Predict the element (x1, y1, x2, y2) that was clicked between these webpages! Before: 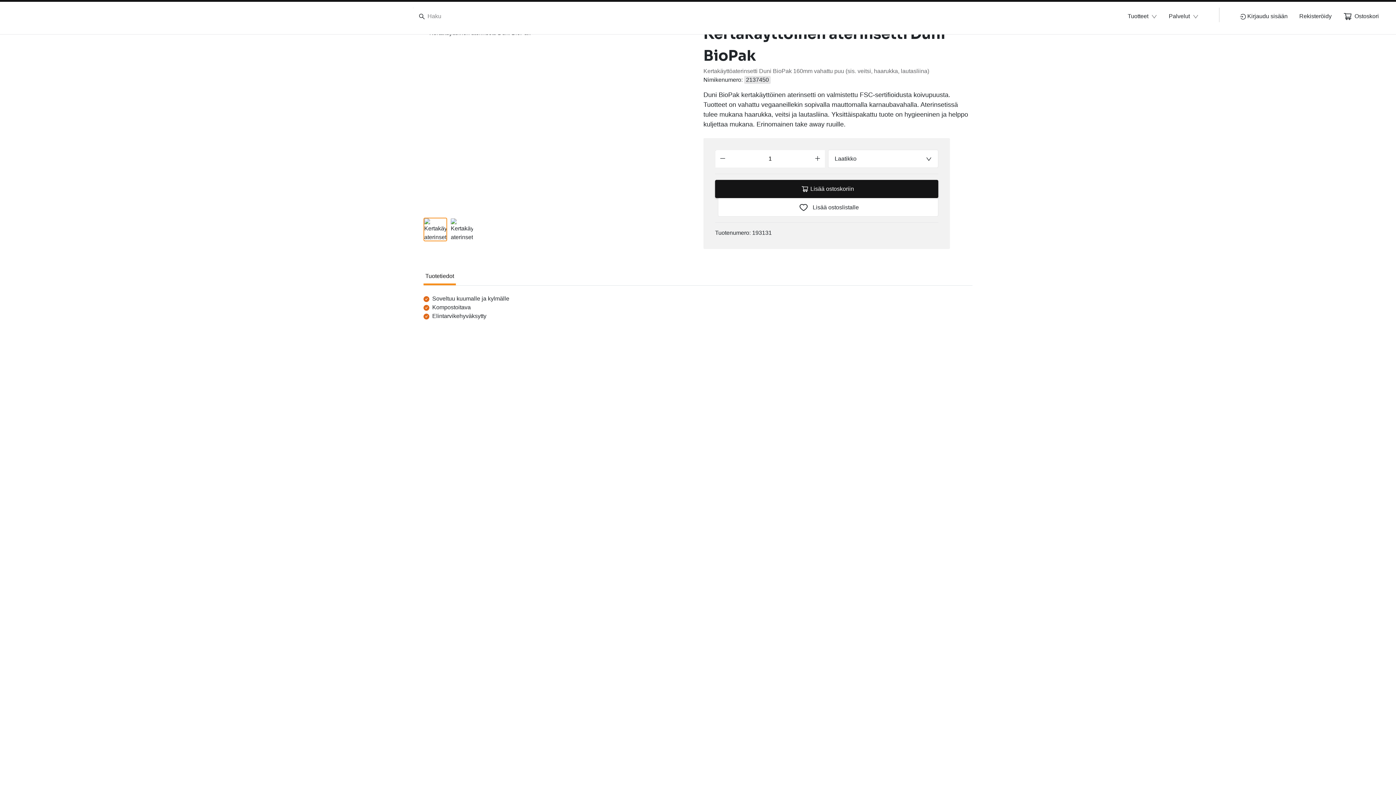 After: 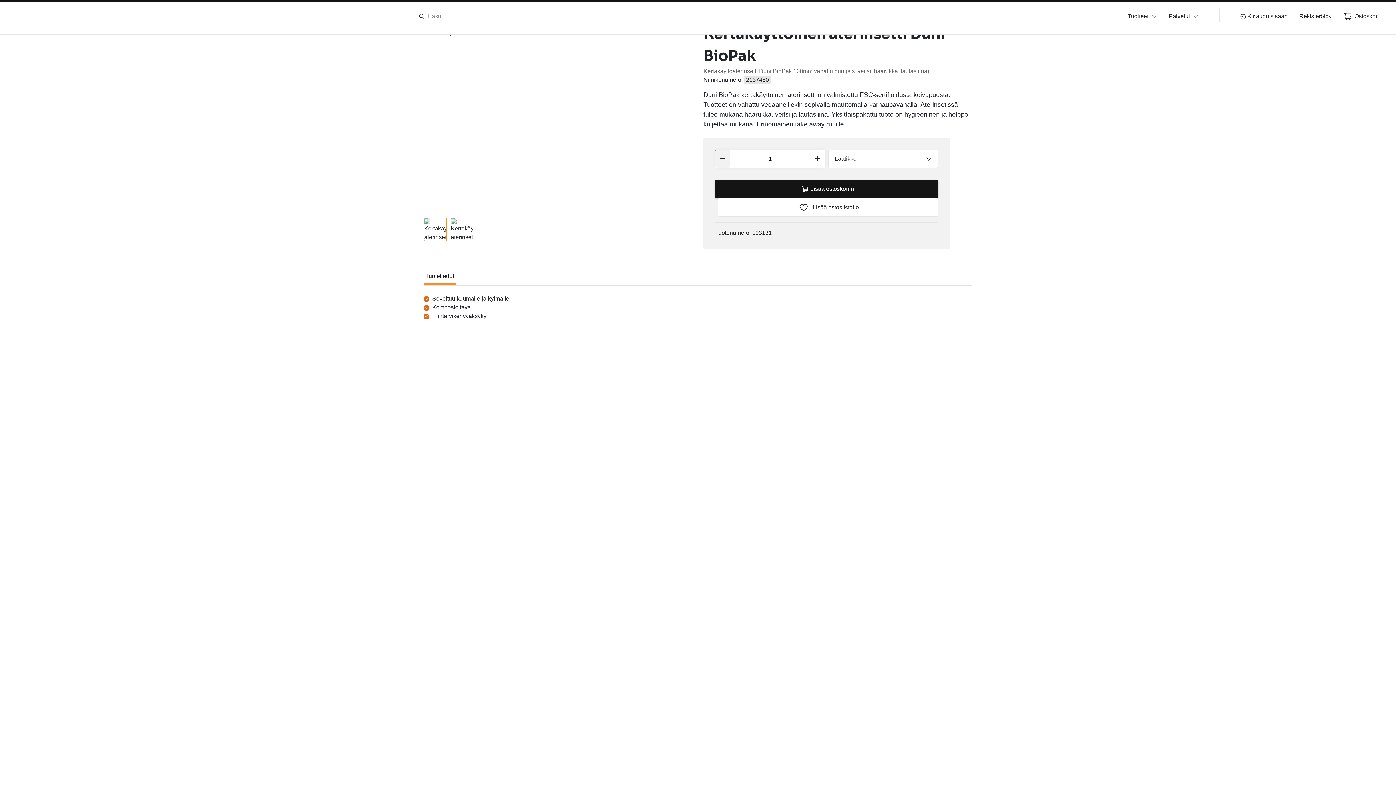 Action: bbox: (715, 150, 730, 167)